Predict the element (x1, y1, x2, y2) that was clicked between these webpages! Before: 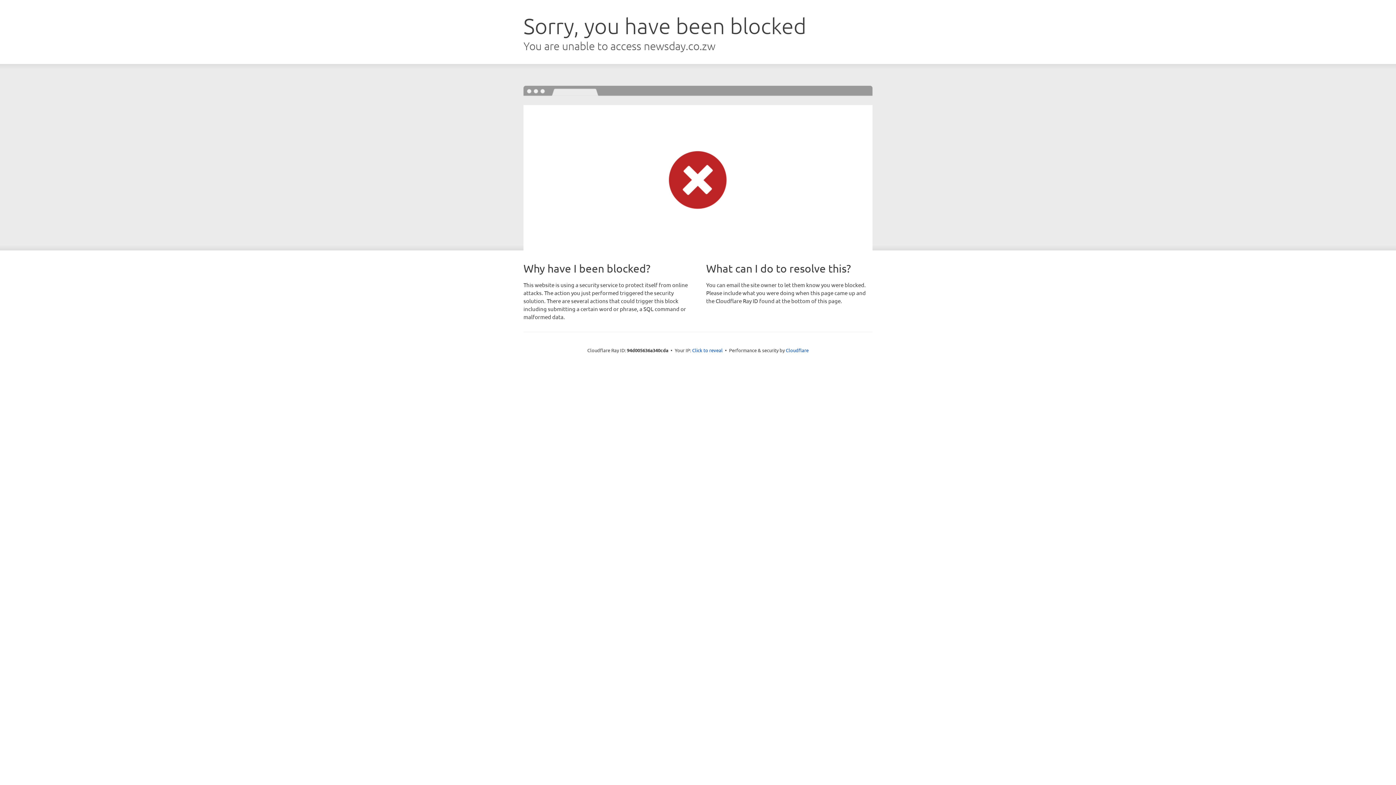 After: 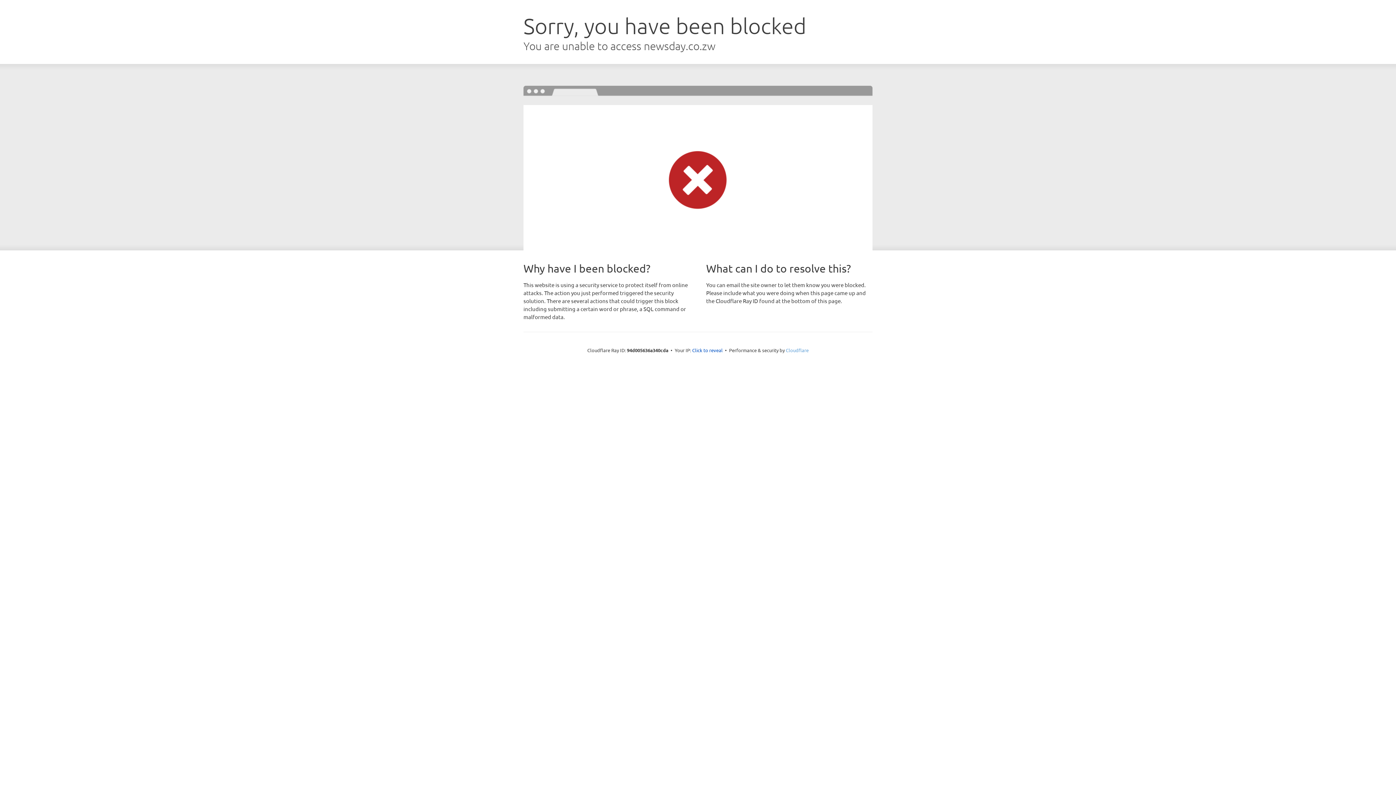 Action: bbox: (786, 347, 808, 353) label: Cloudflare